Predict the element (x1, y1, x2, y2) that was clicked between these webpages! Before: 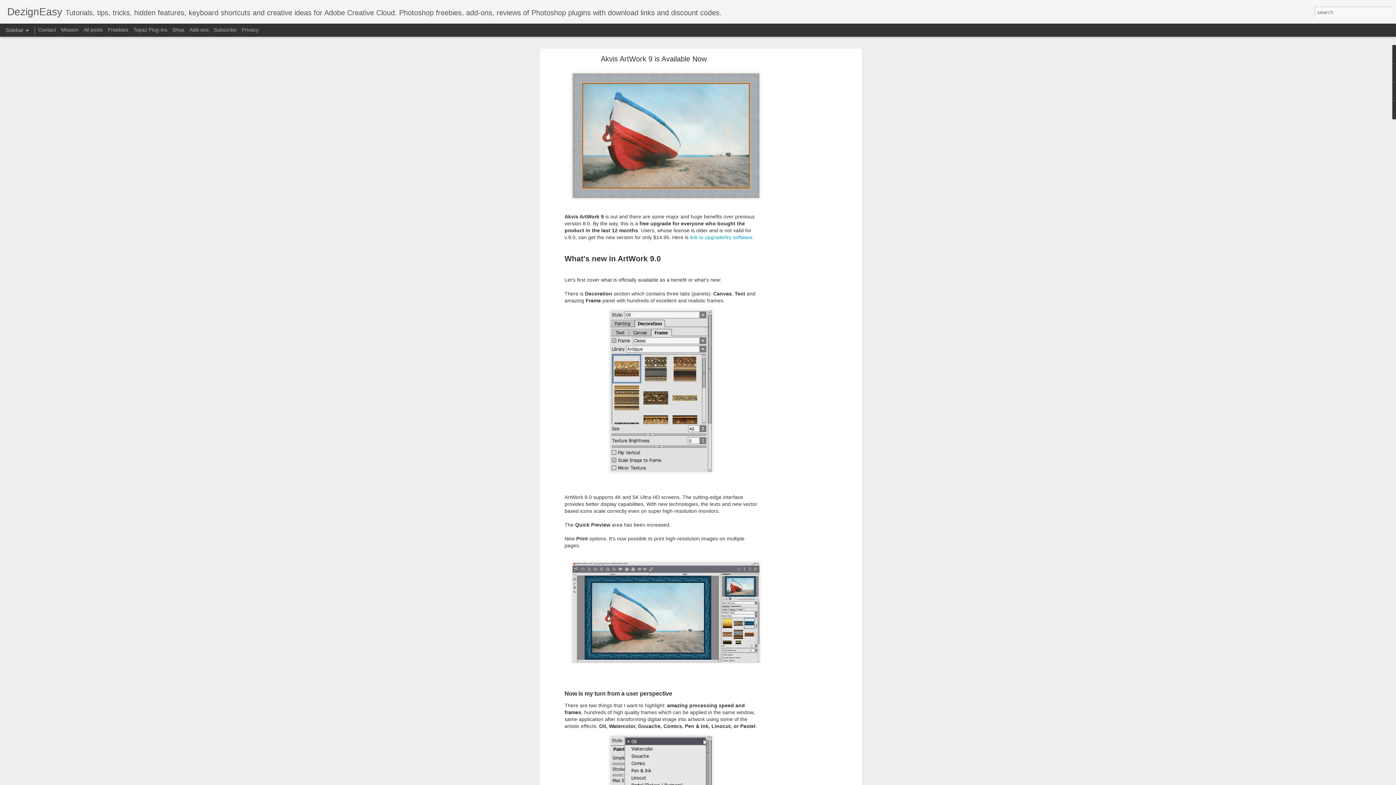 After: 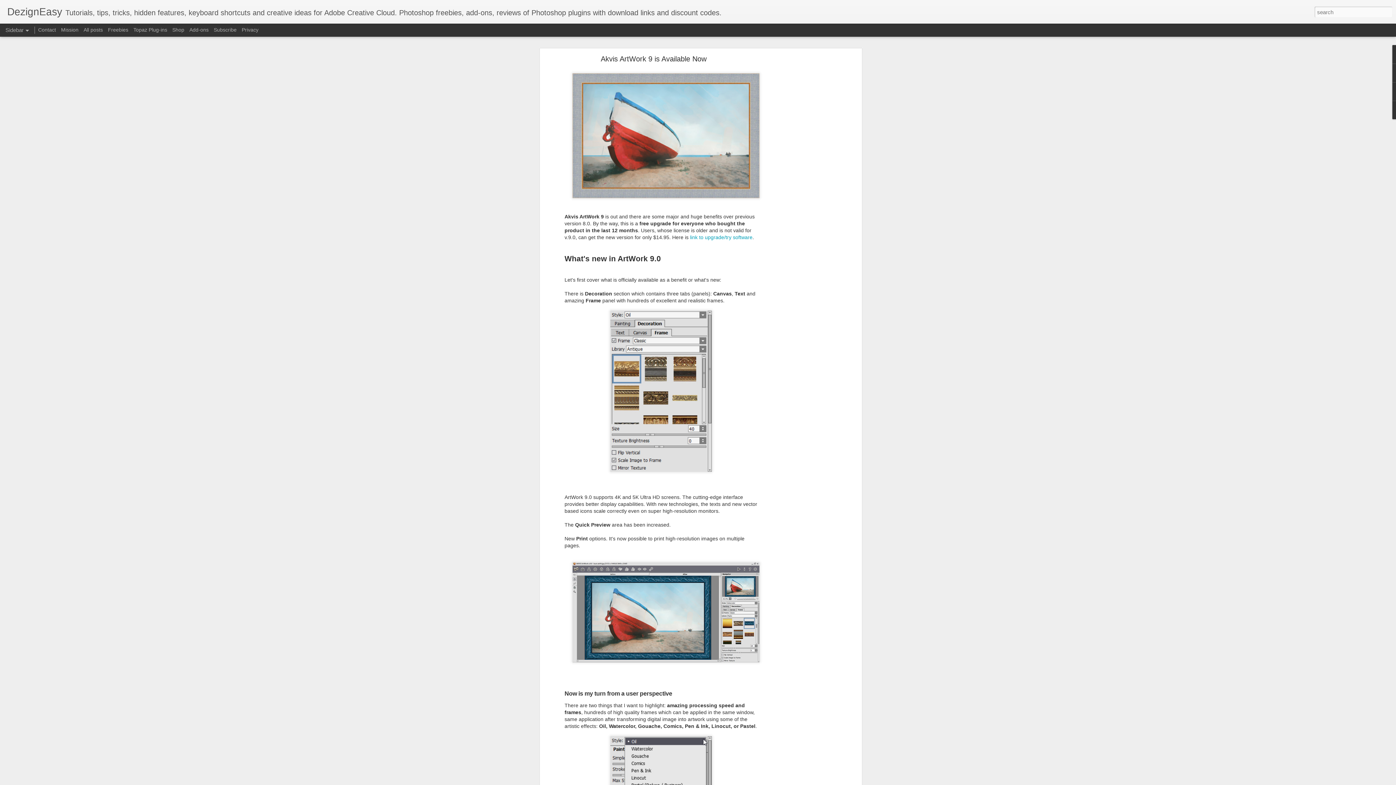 Action: bbox: (600, 54, 706, 62) label: Akvis ArtWork 9 is Available Now